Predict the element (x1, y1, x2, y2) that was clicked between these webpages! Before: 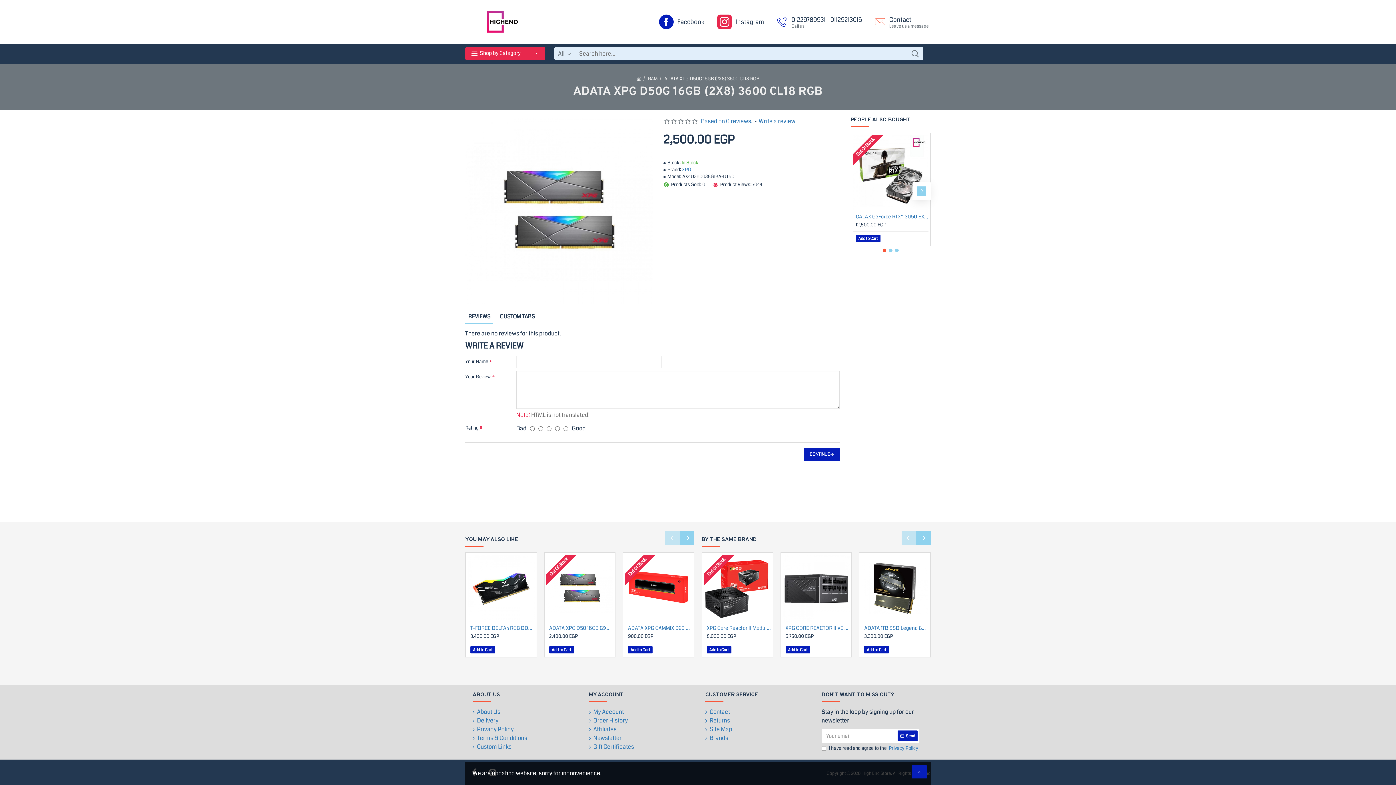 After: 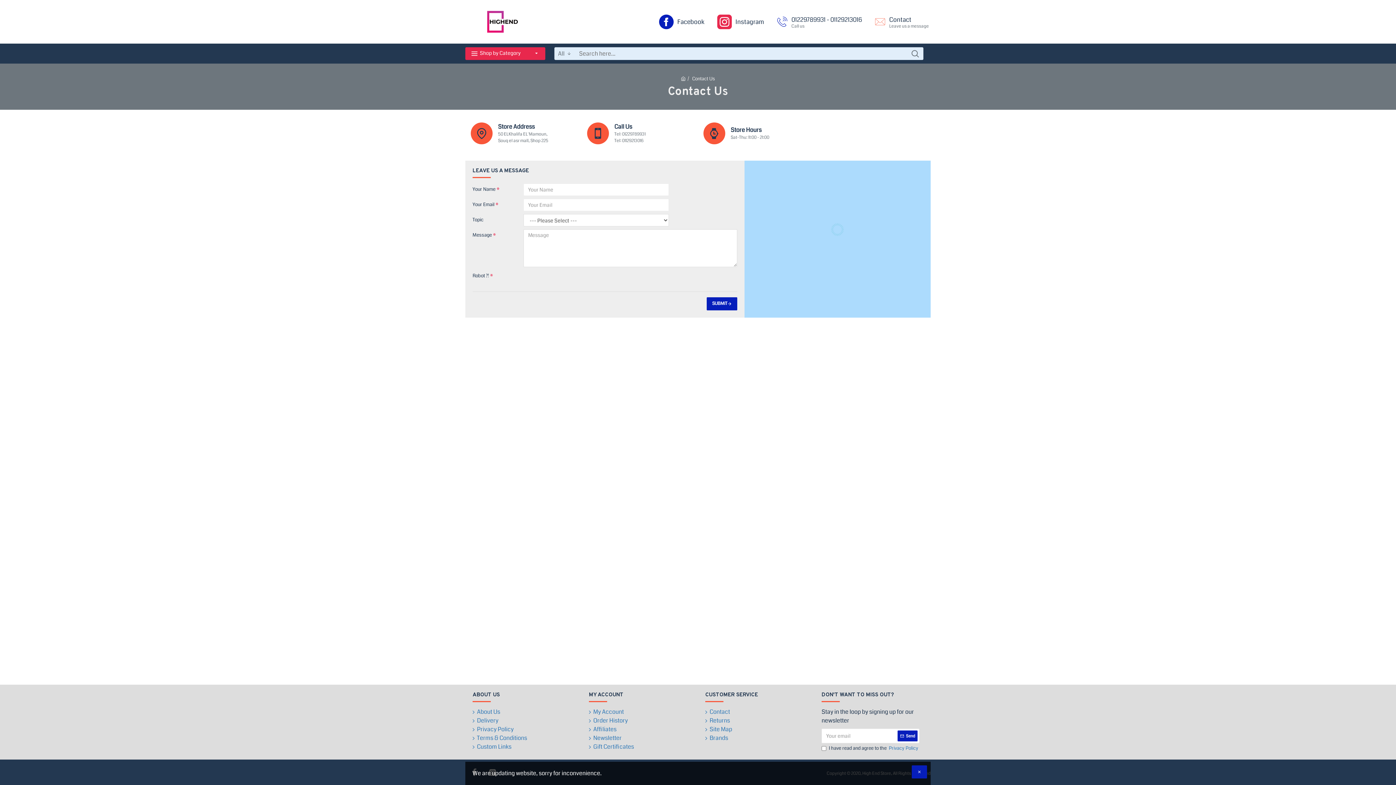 Action: label: Contact
Leave us a message bbox: (867, 13, 930, 30)